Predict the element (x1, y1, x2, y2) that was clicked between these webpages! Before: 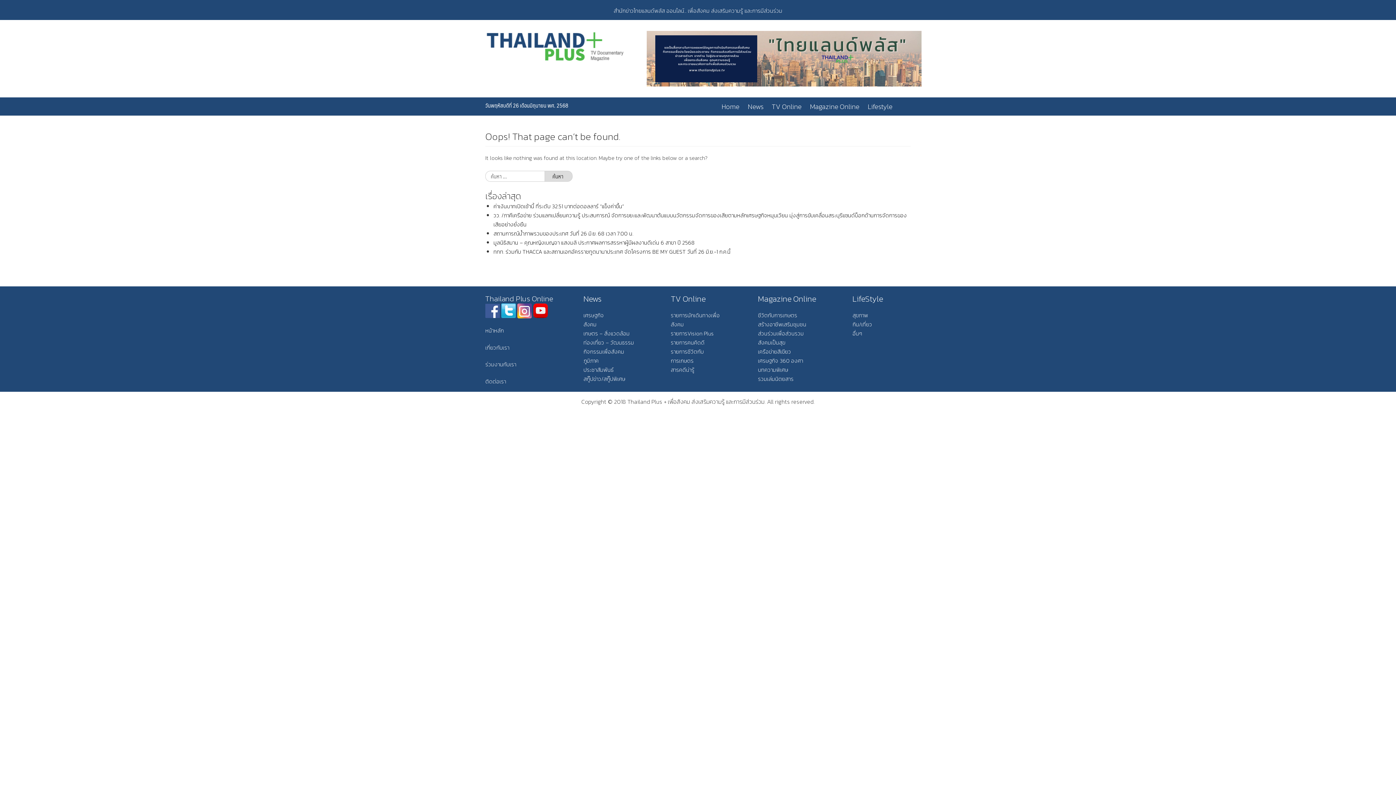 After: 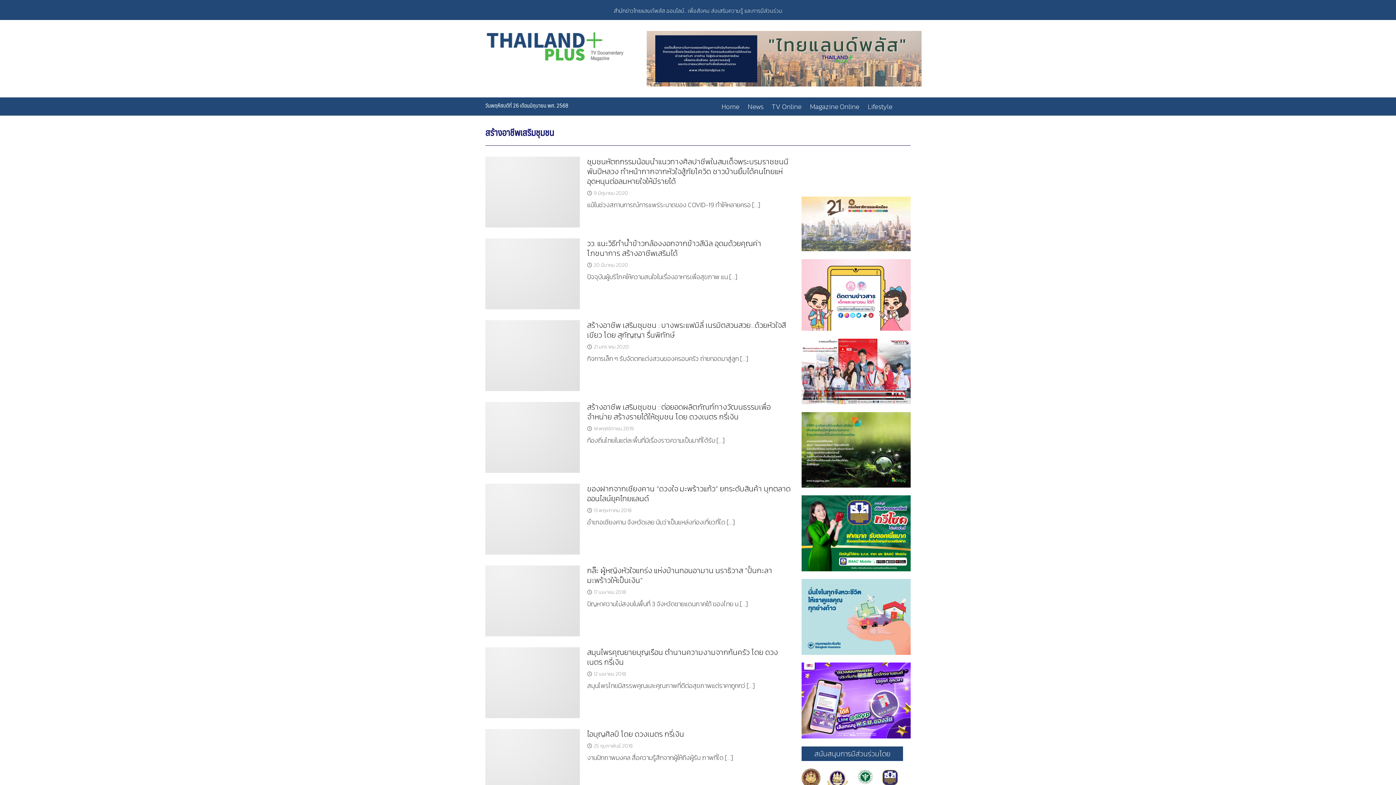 Action: label: สร้างอาชีพเสริมชุมชน bbox: (758, 320, 806, 328)